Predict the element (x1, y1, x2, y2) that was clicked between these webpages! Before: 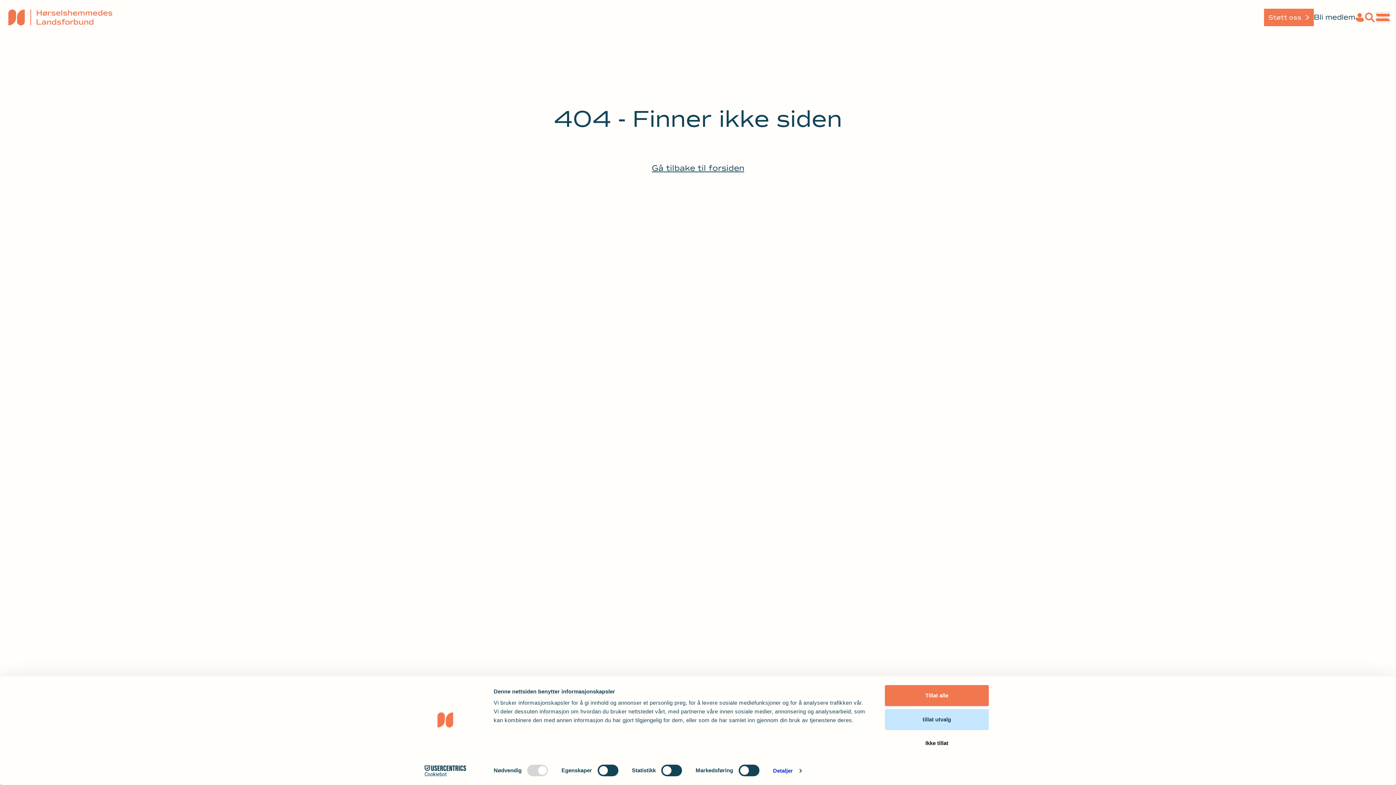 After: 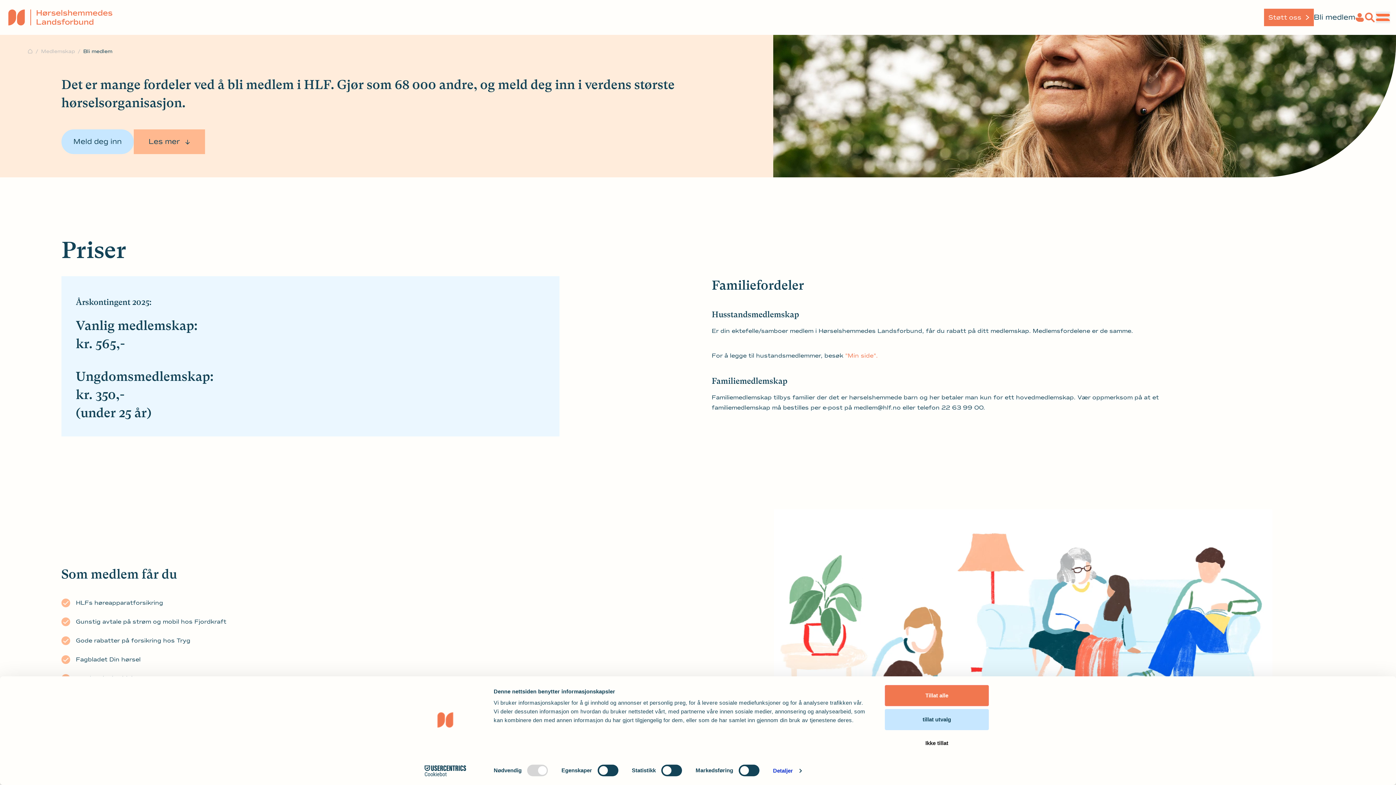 Action: bbox: (1314, 12, 1355, 22) label: Bli medlem